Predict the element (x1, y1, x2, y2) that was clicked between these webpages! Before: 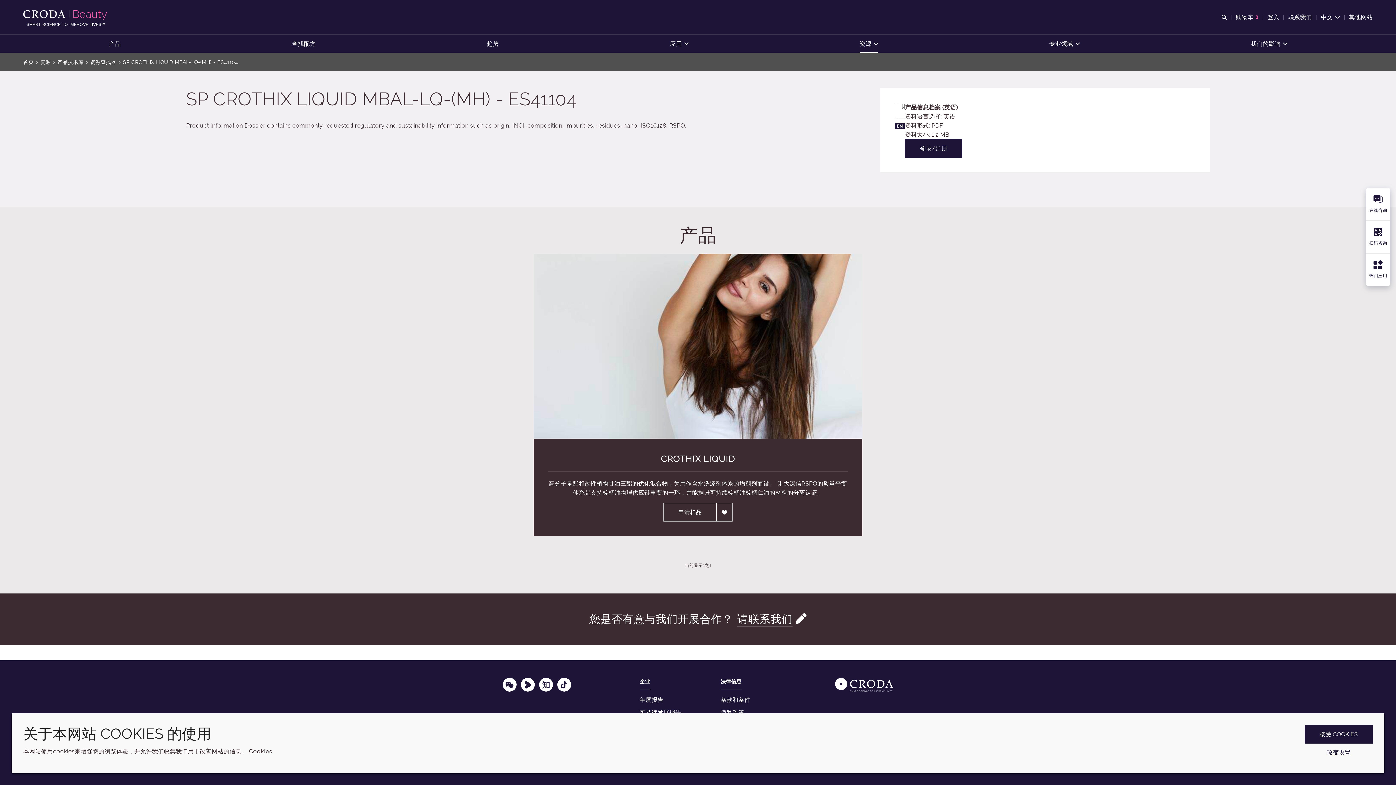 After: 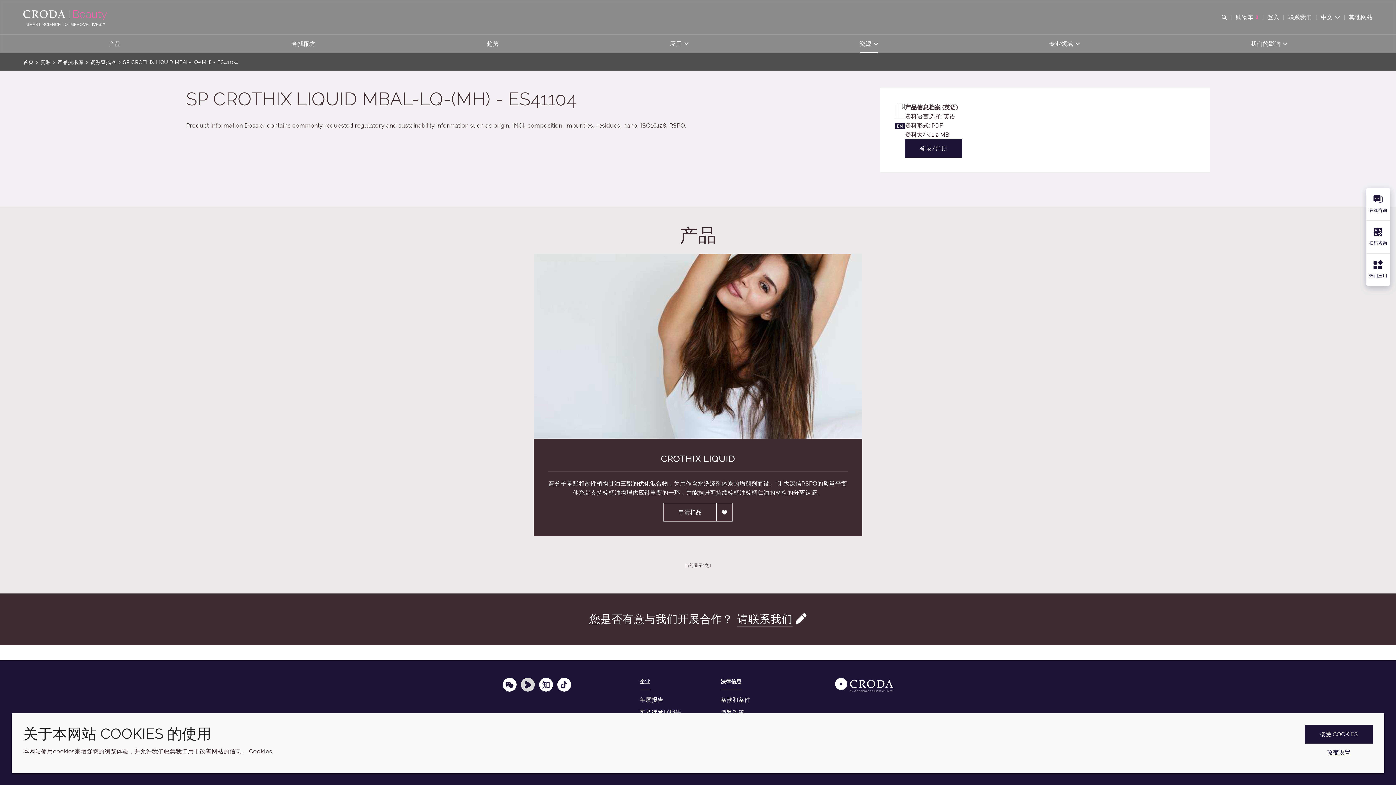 Action: label: Youku bbox: (521, 678, 534, 692)